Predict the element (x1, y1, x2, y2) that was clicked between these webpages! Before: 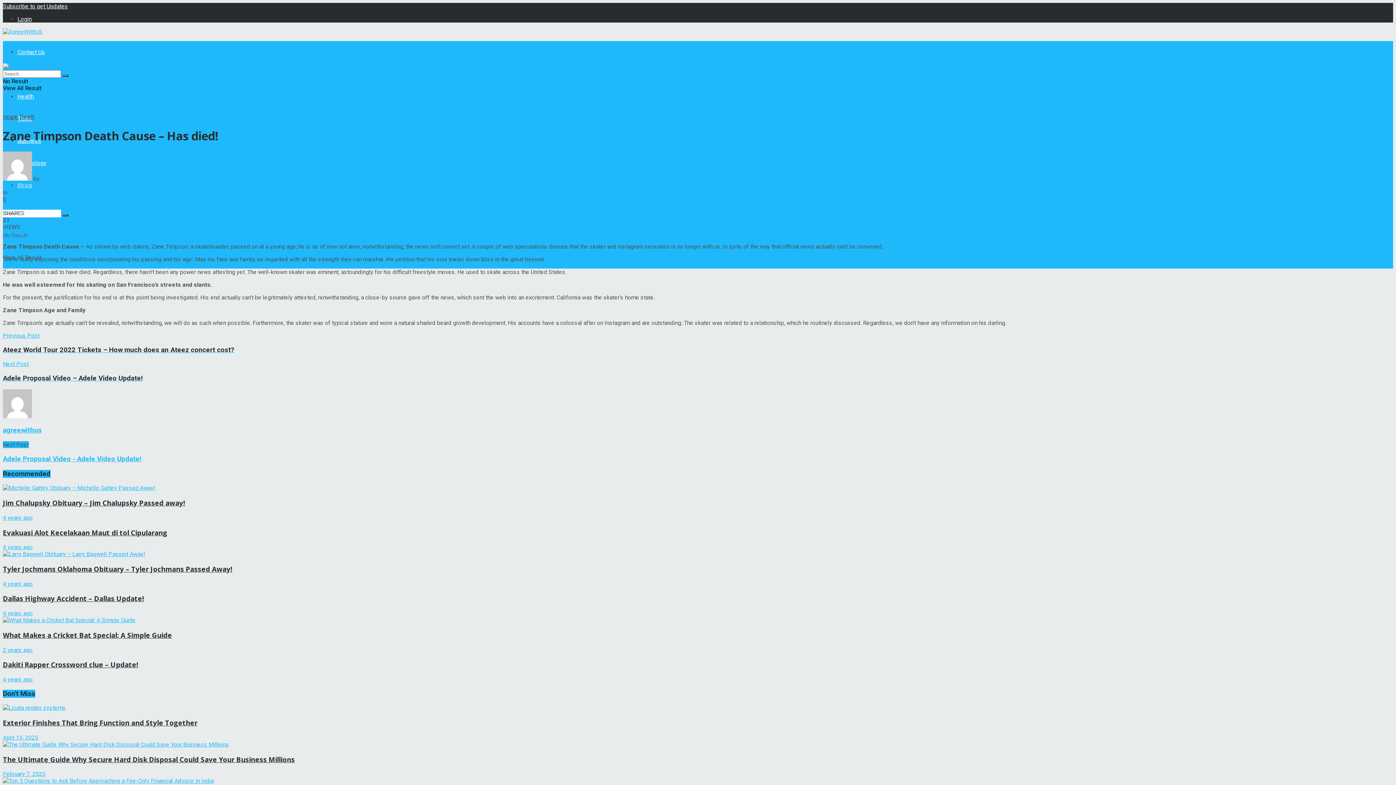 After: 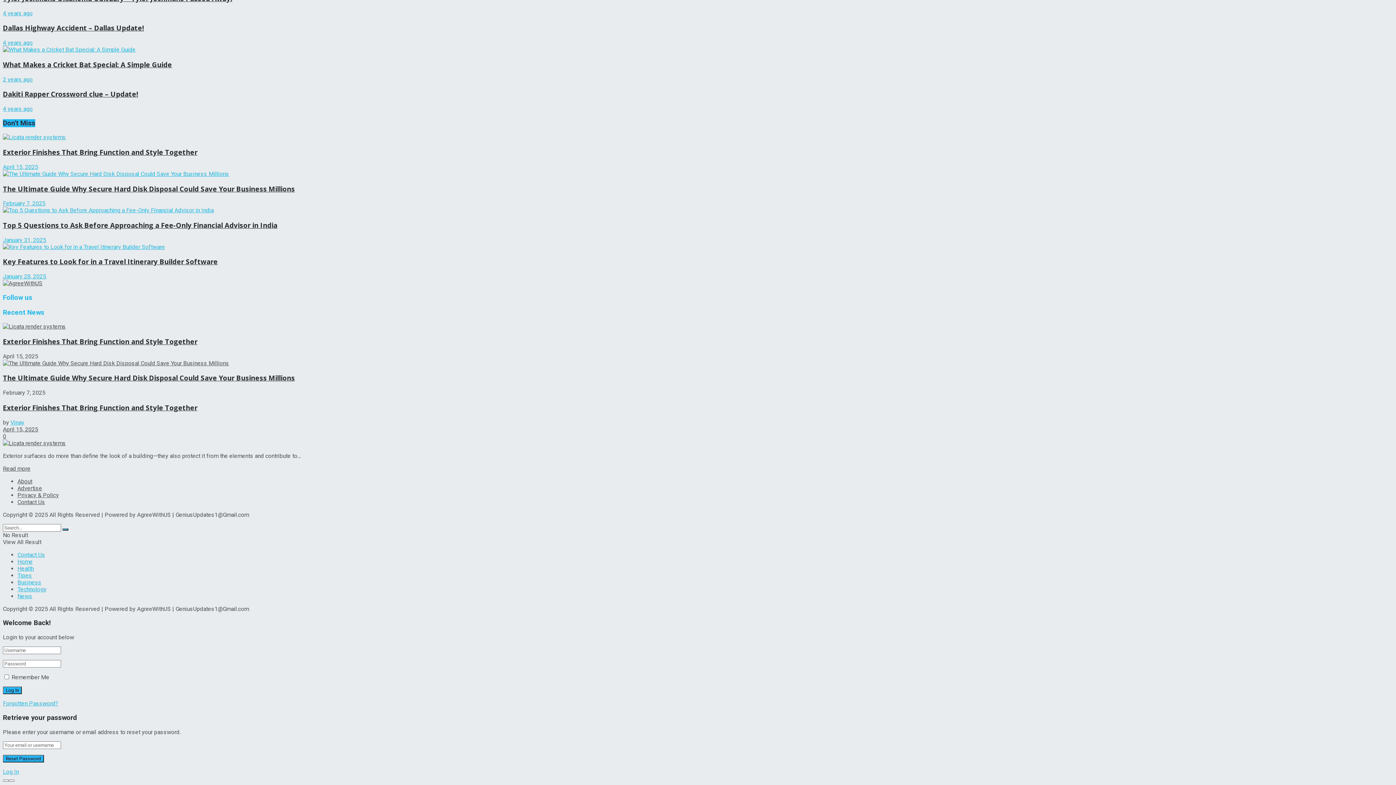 Action: bbox: (17, 15, 31, 22) label: Login